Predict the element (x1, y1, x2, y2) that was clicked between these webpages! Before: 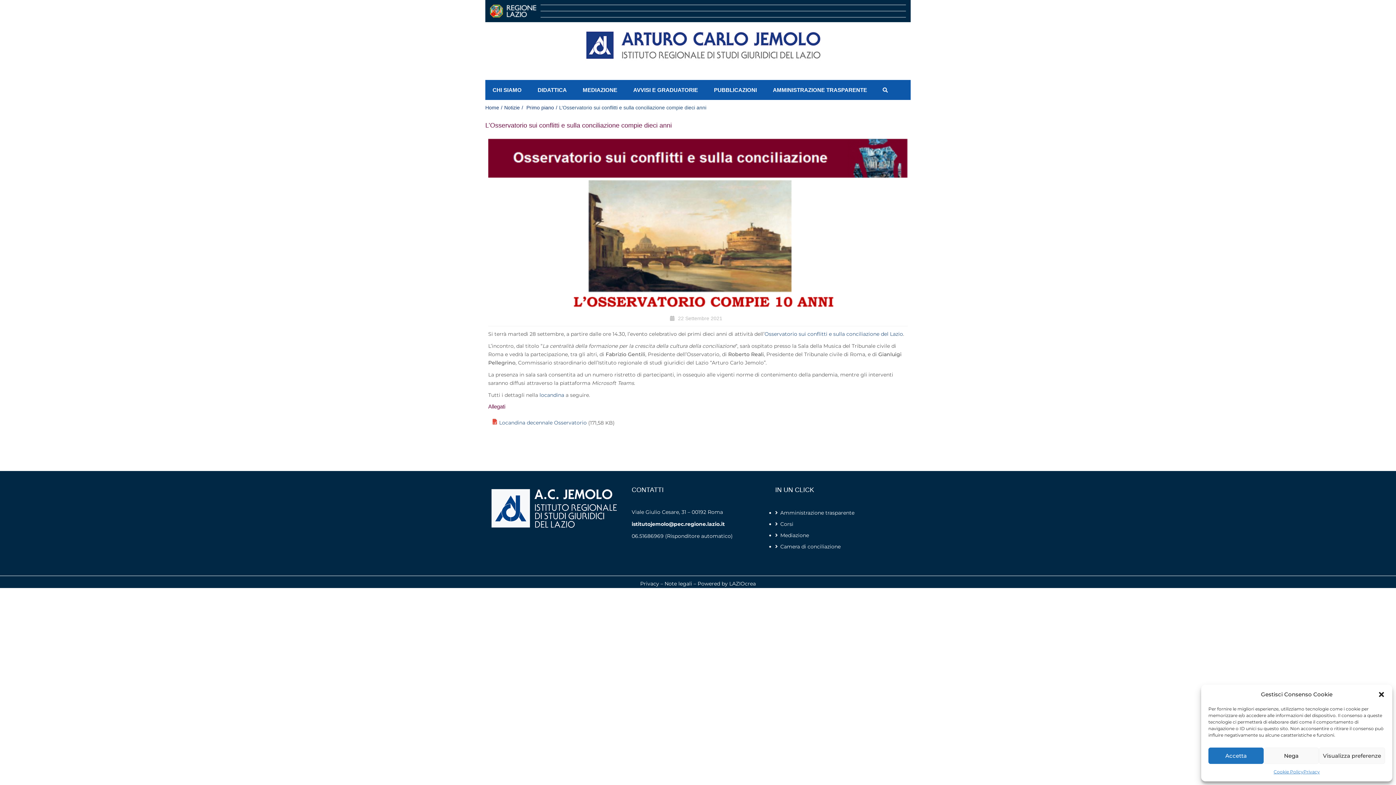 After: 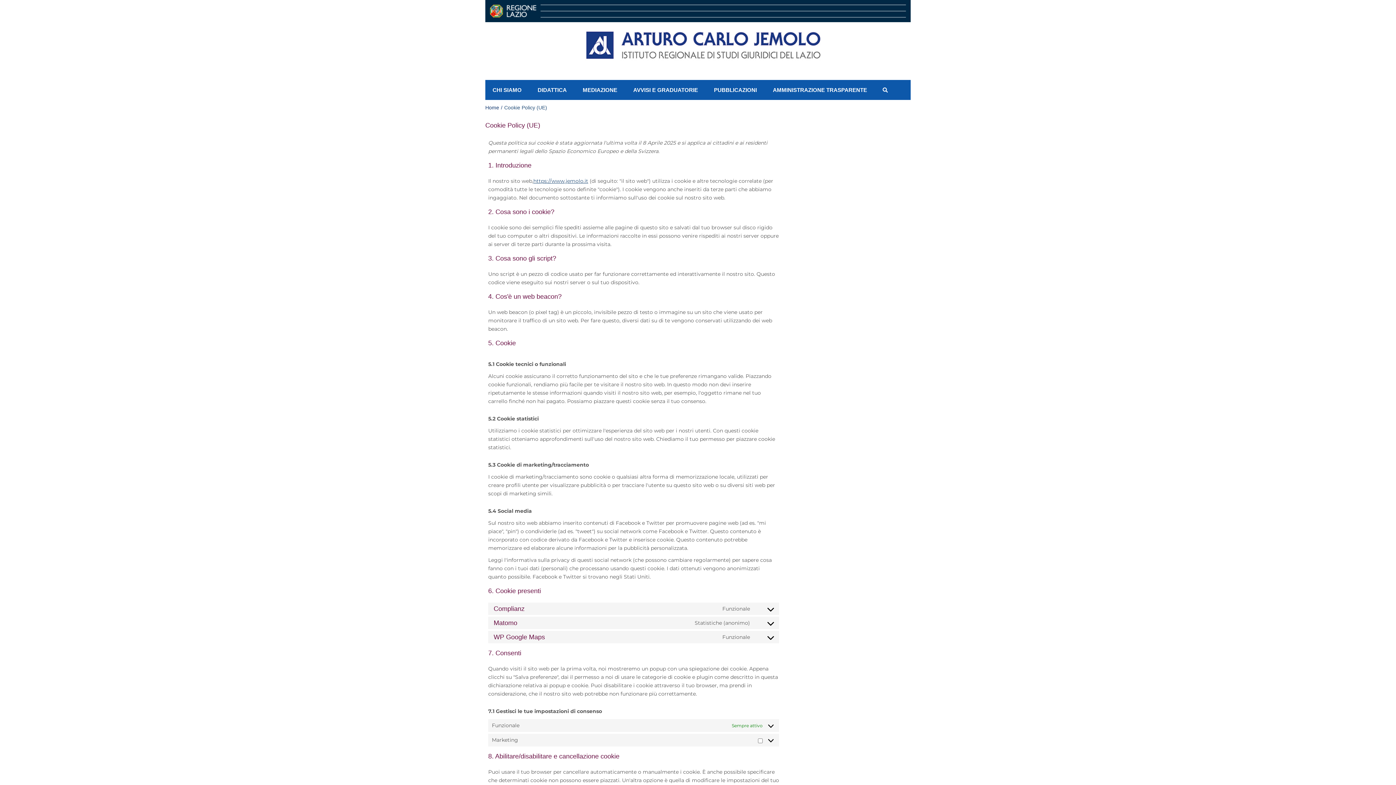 Action: label: Cookie Policy bbox: (1273, 768, 1303, 776)